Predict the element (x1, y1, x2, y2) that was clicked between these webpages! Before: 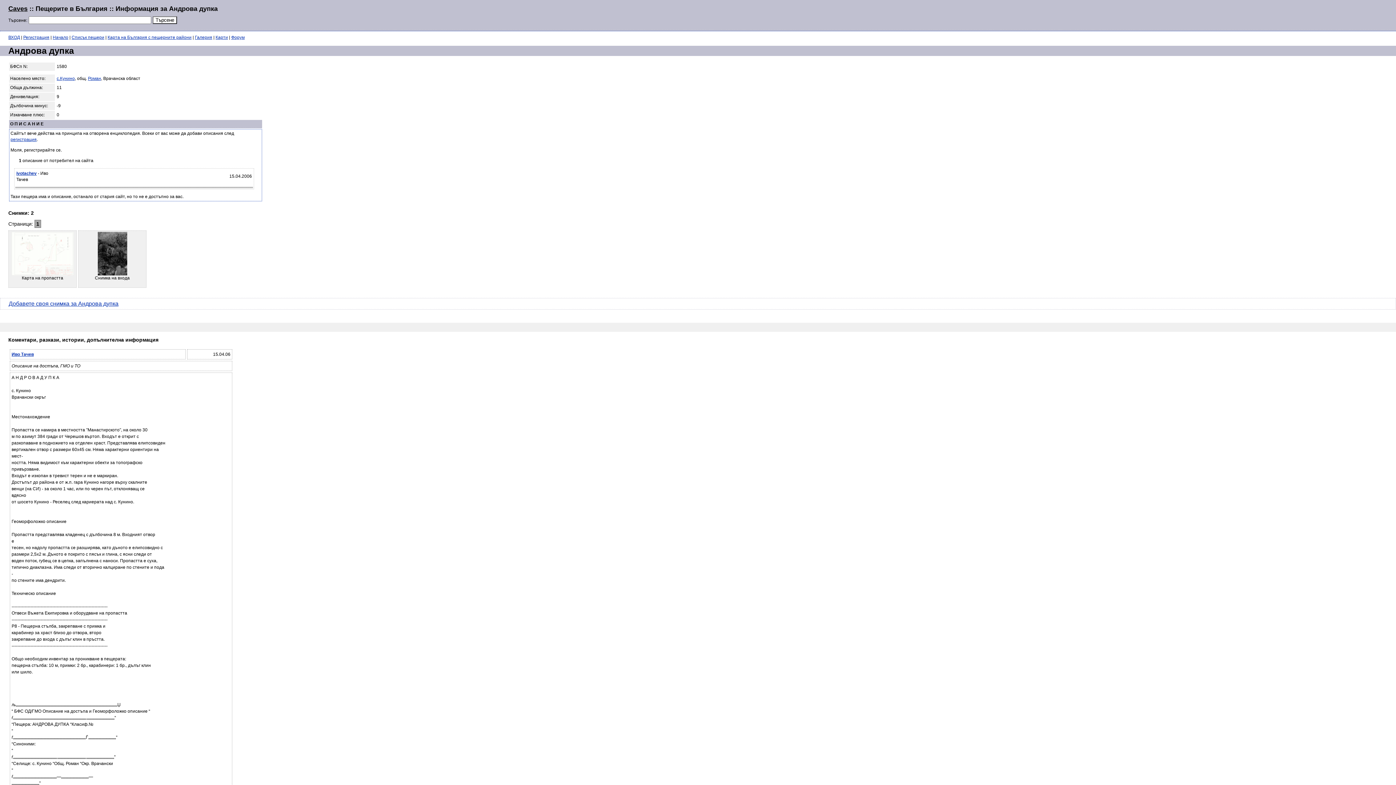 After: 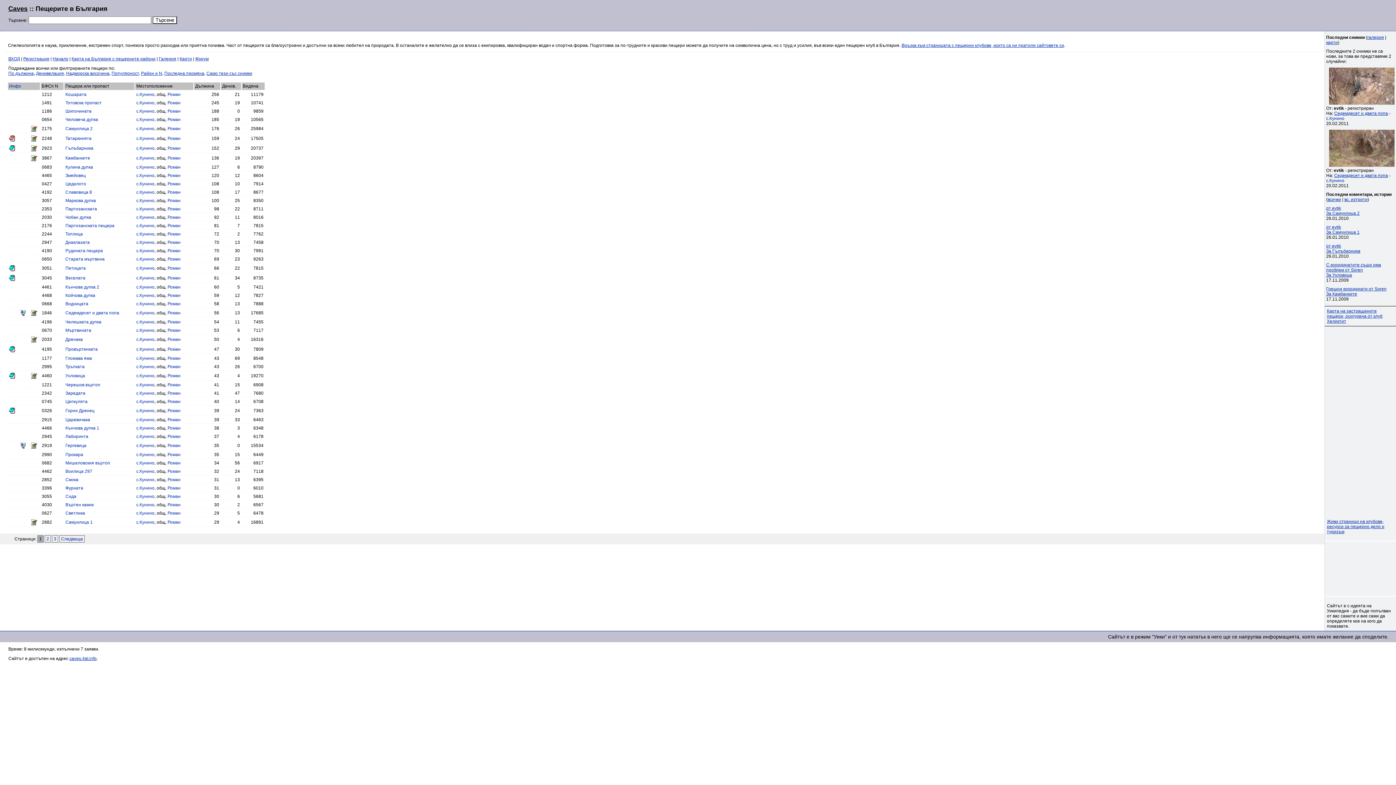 Action: label: с.Кунино bbox: (56, 76, 74, 81)